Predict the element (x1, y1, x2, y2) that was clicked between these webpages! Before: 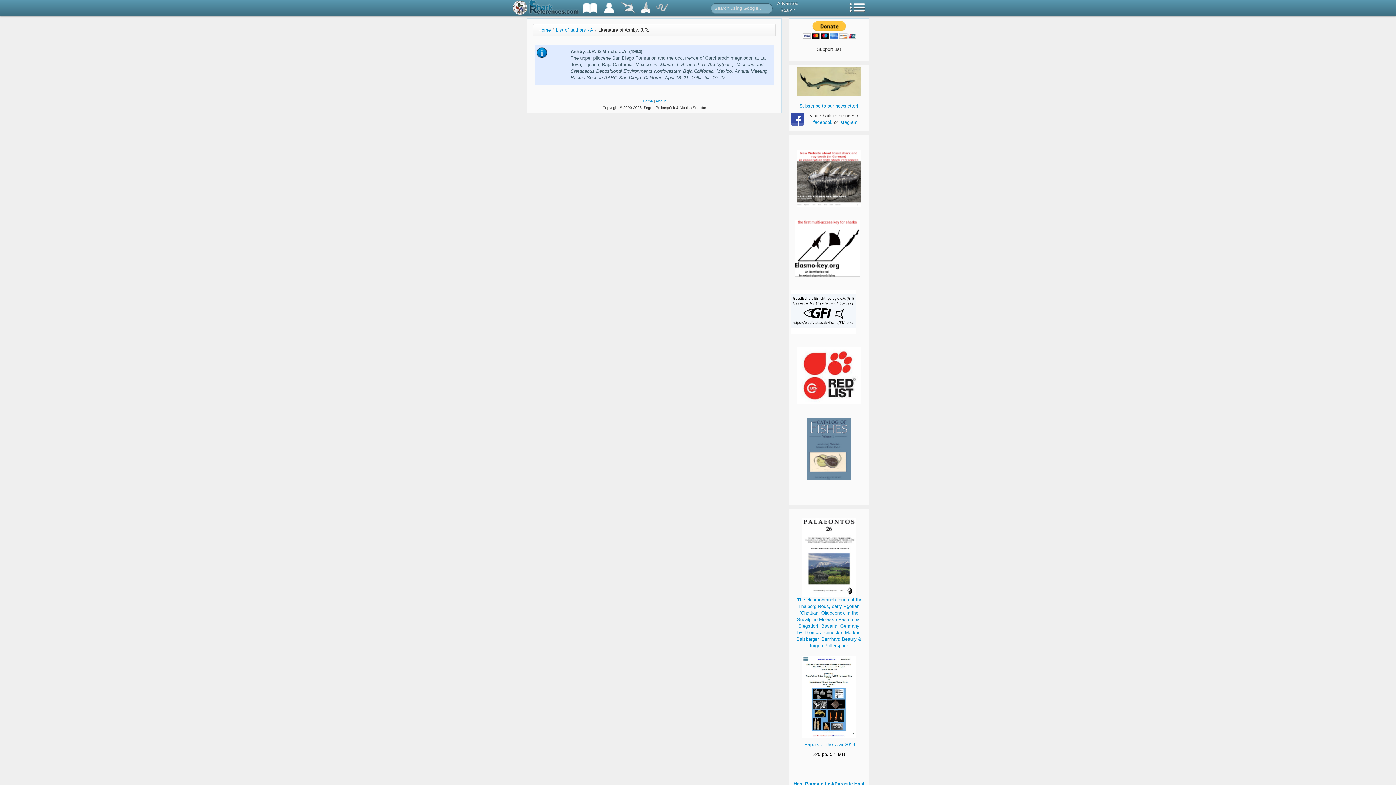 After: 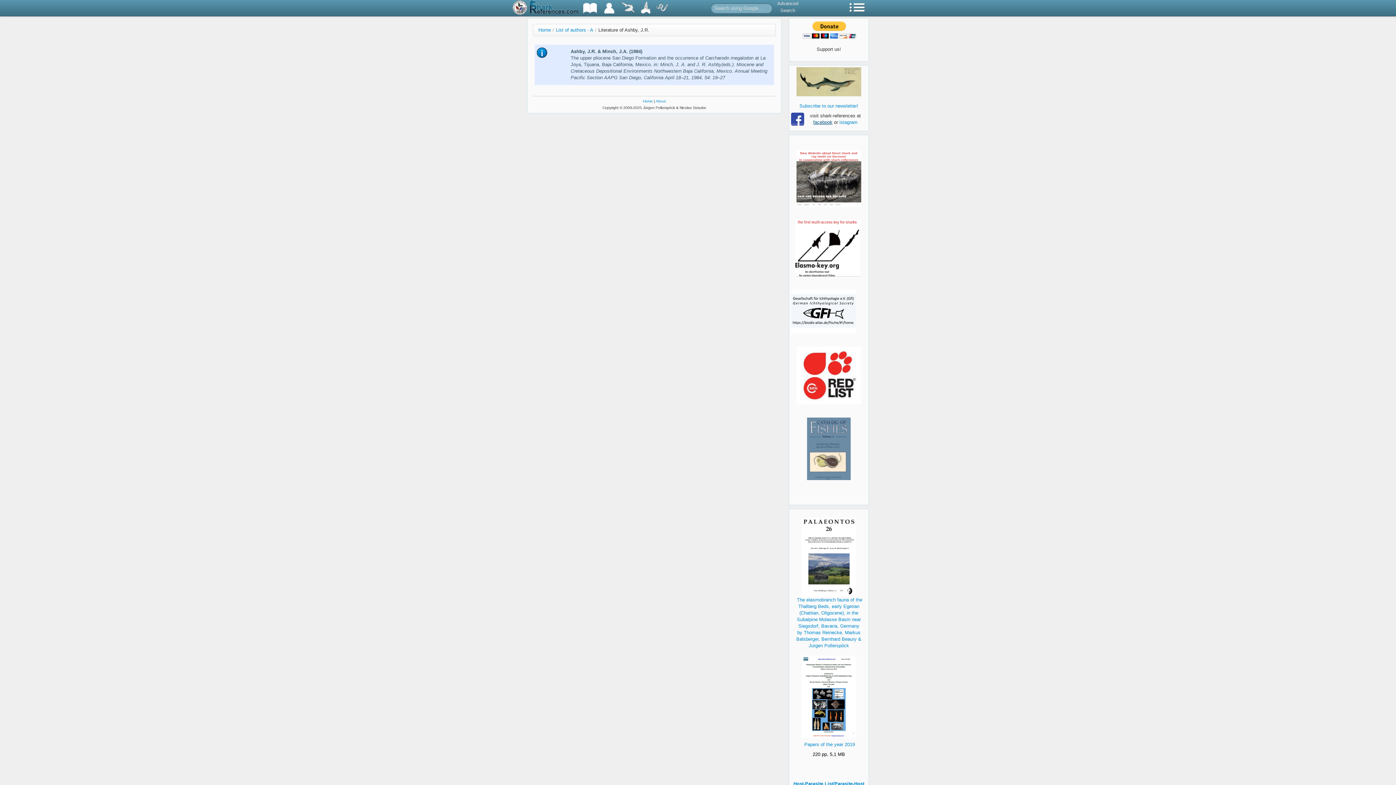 Action: bbox: (813, 119, 832, 125) label: facebook